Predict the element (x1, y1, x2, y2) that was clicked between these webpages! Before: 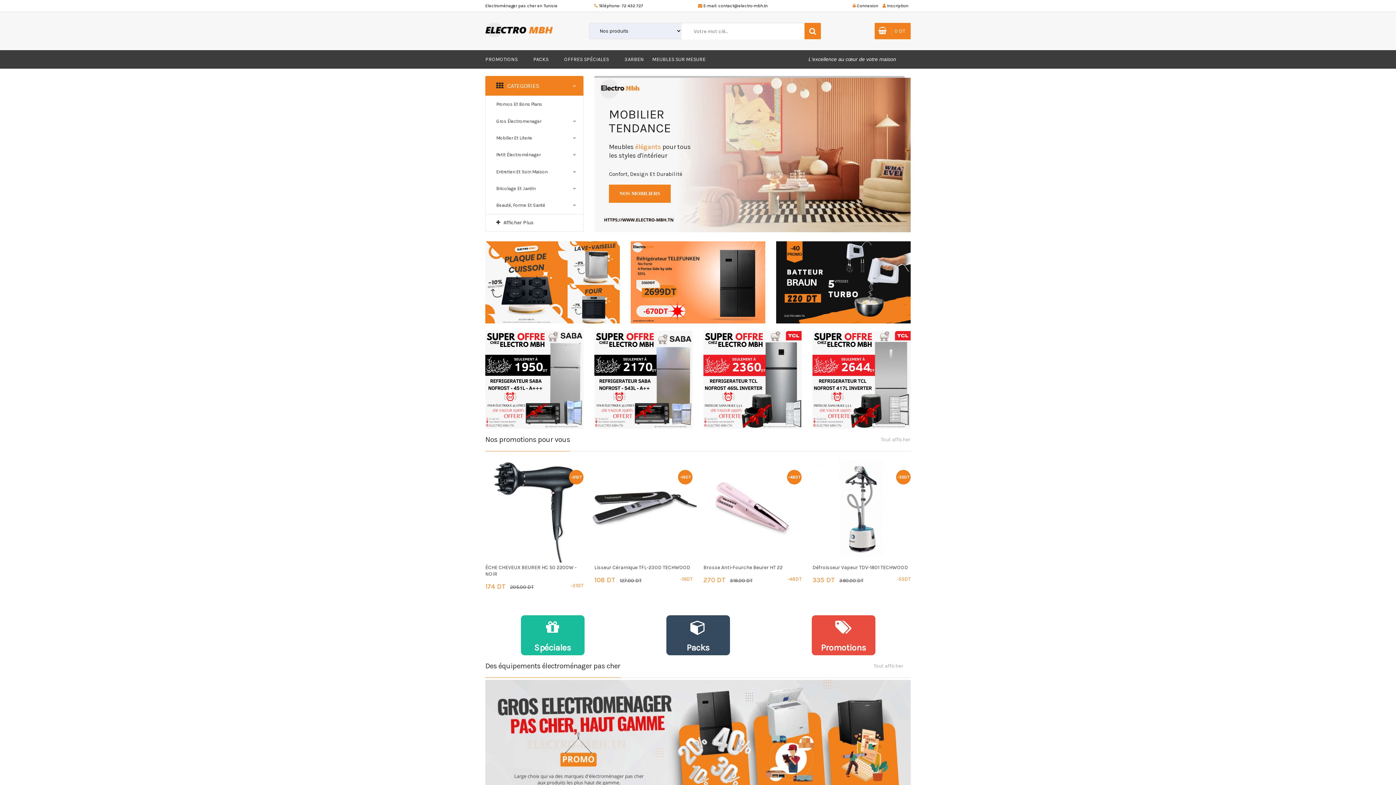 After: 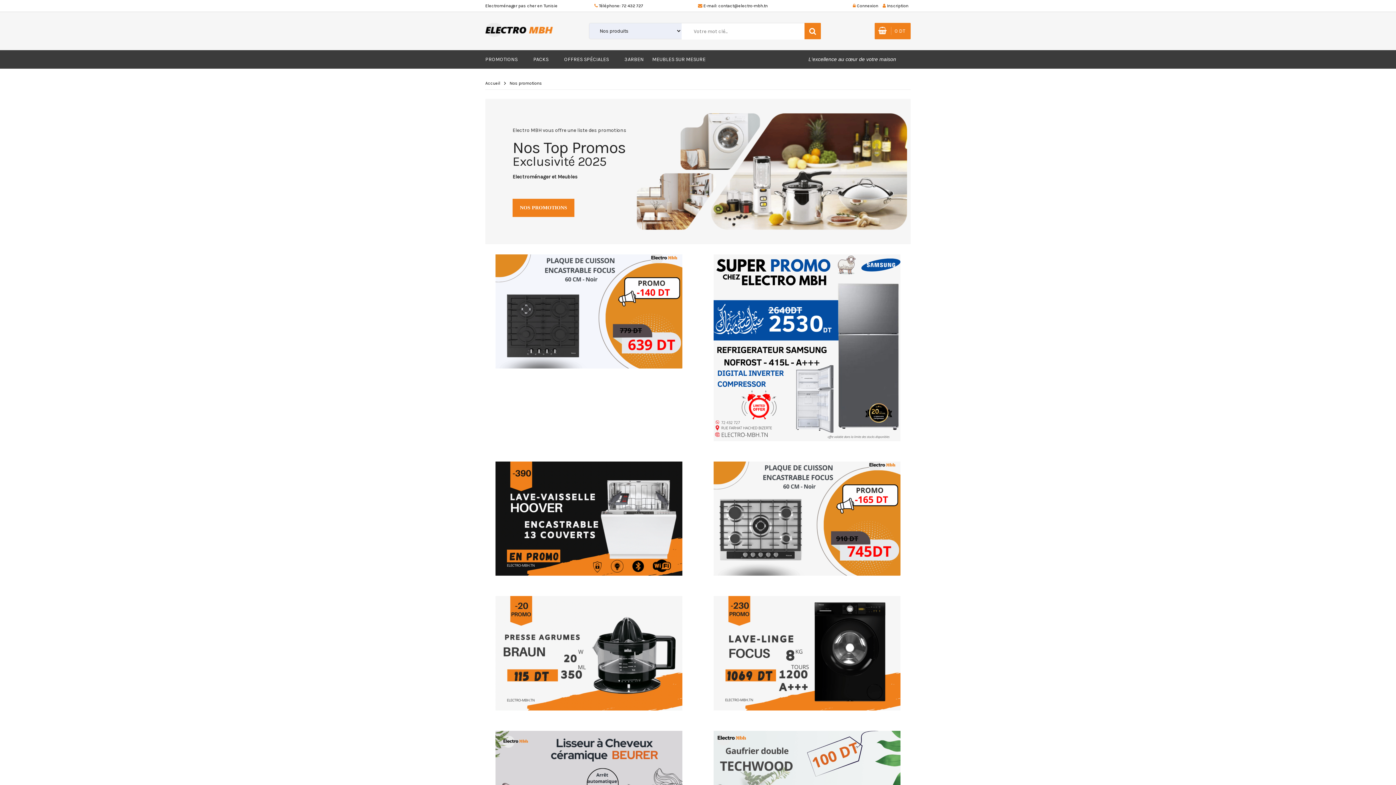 Action: label: PROMOTIONS bbox: (485, 50, 517, 68)